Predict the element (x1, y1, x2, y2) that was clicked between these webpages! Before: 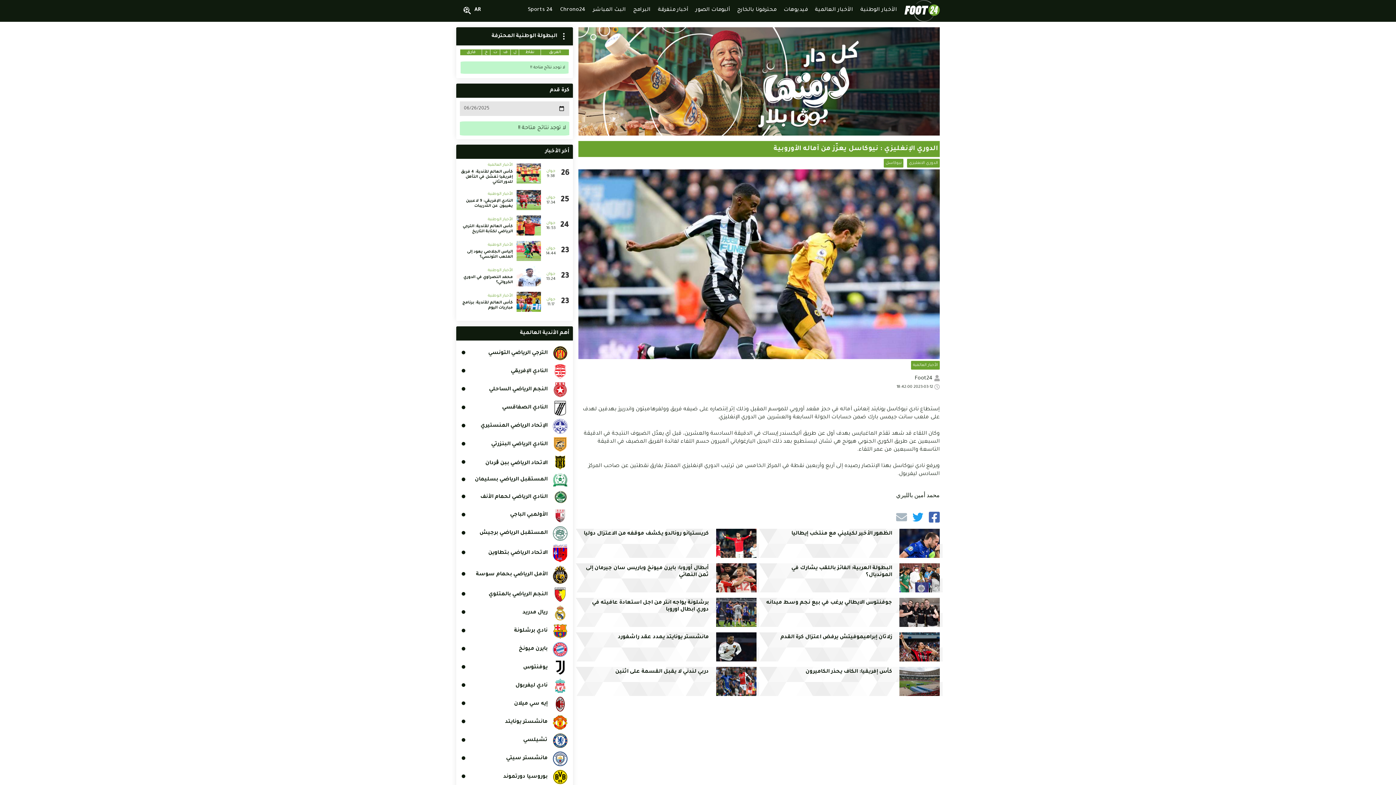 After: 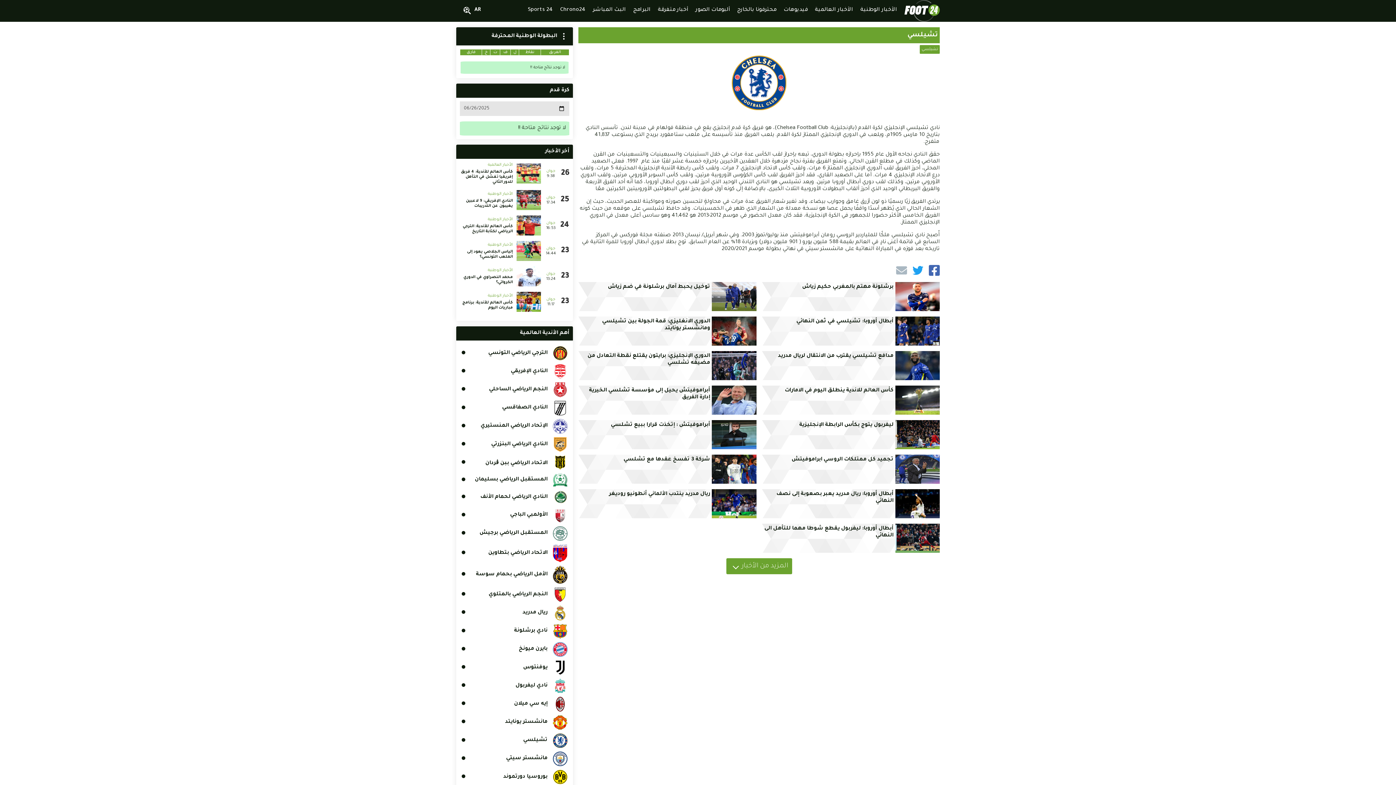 Action: label: تشيلسي bbox: (458, 731, 571, 750)